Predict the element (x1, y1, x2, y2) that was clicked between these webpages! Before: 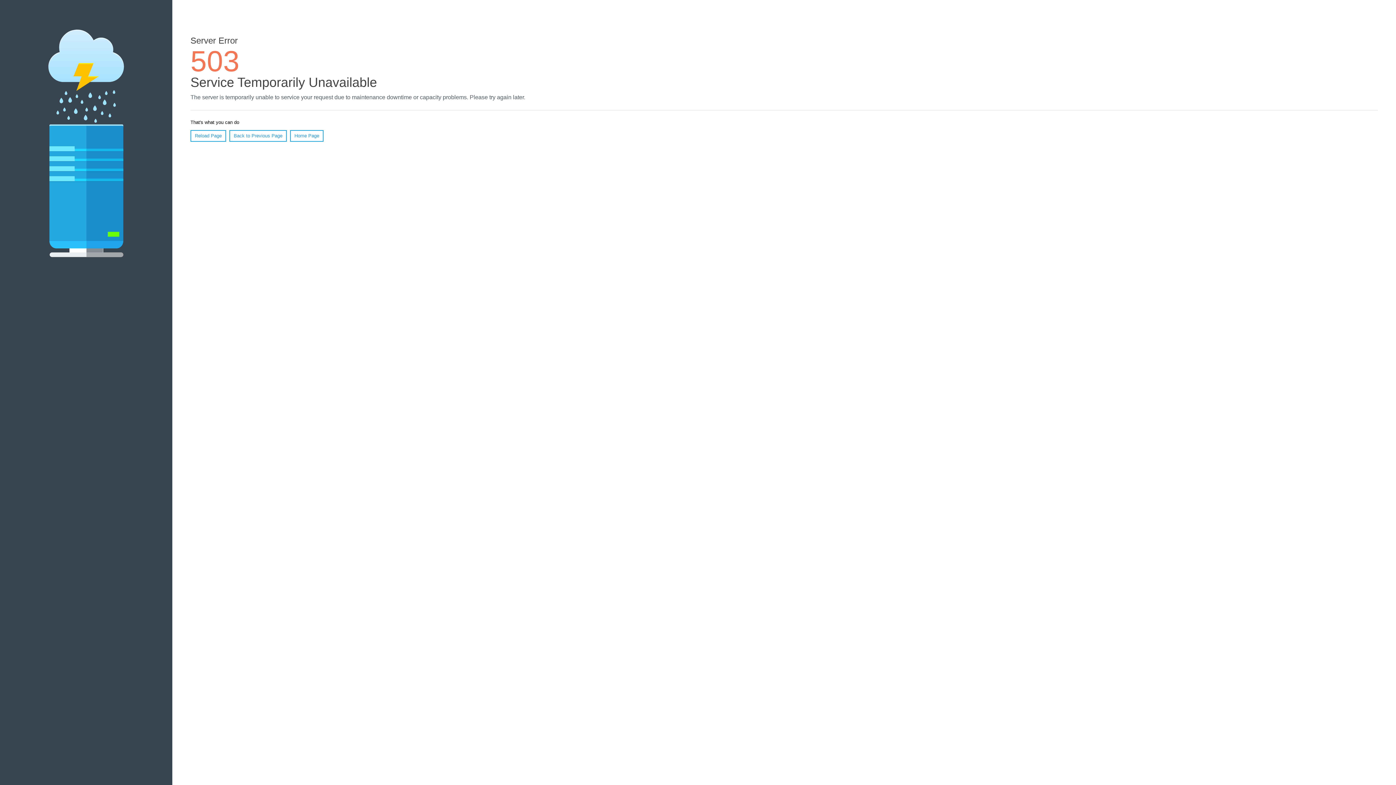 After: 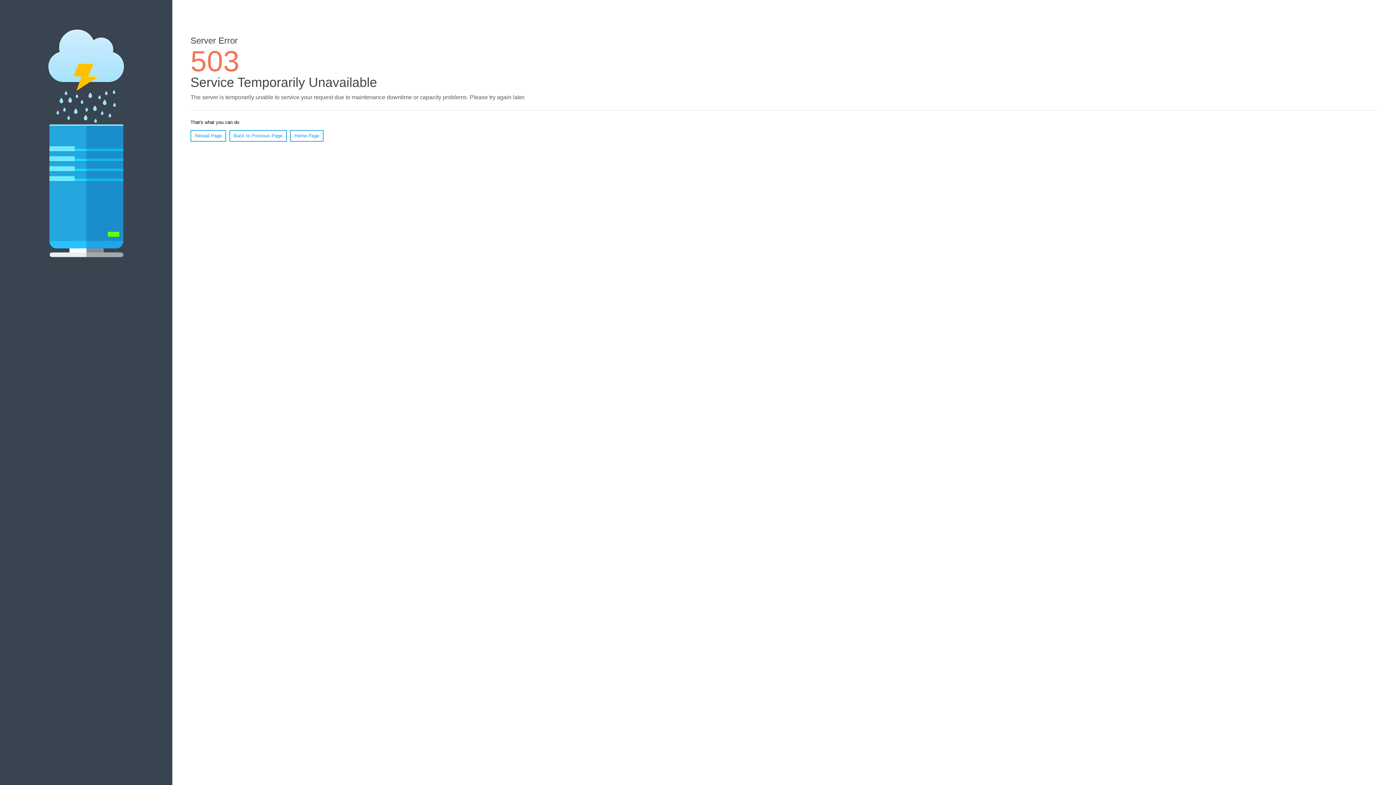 Action: bbox: (190, 130, 226, 141) label: Reload Page